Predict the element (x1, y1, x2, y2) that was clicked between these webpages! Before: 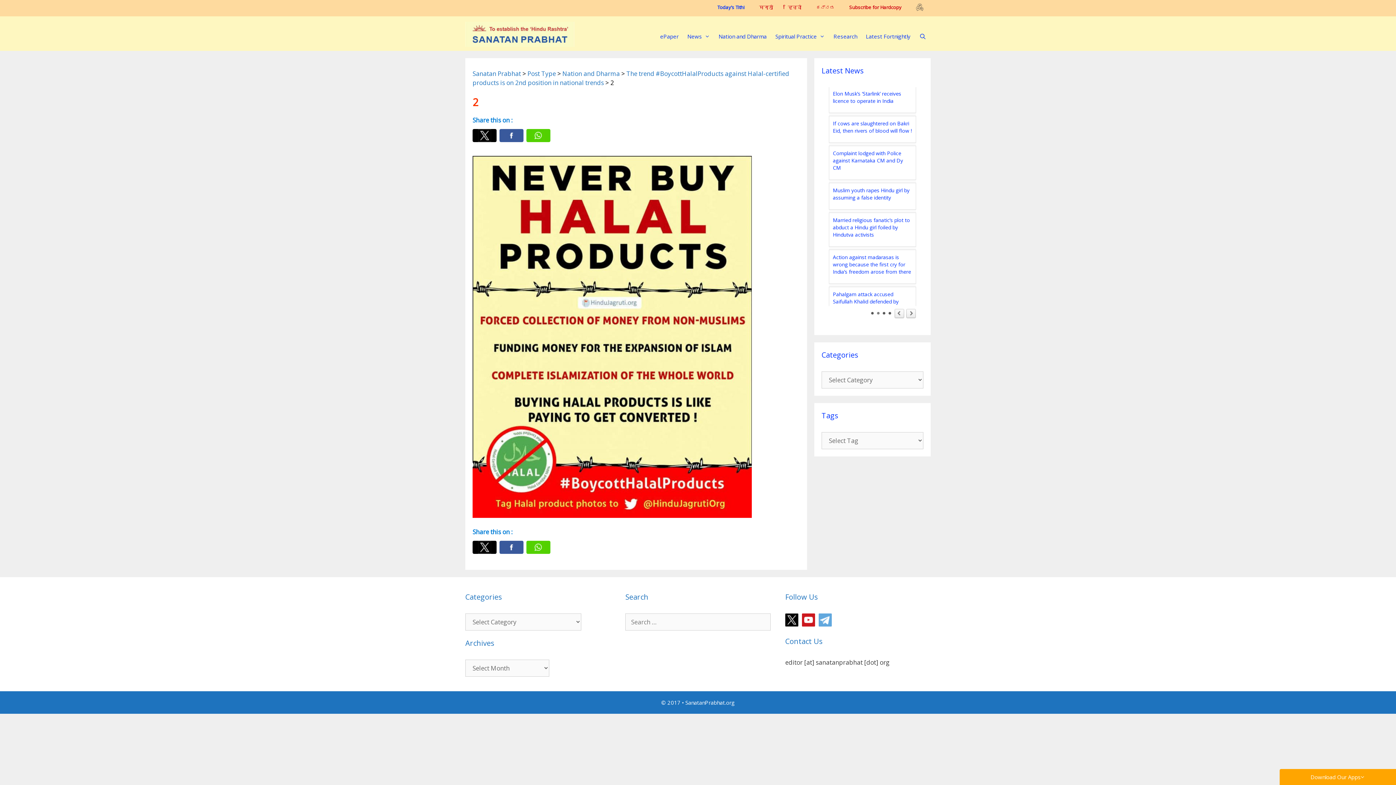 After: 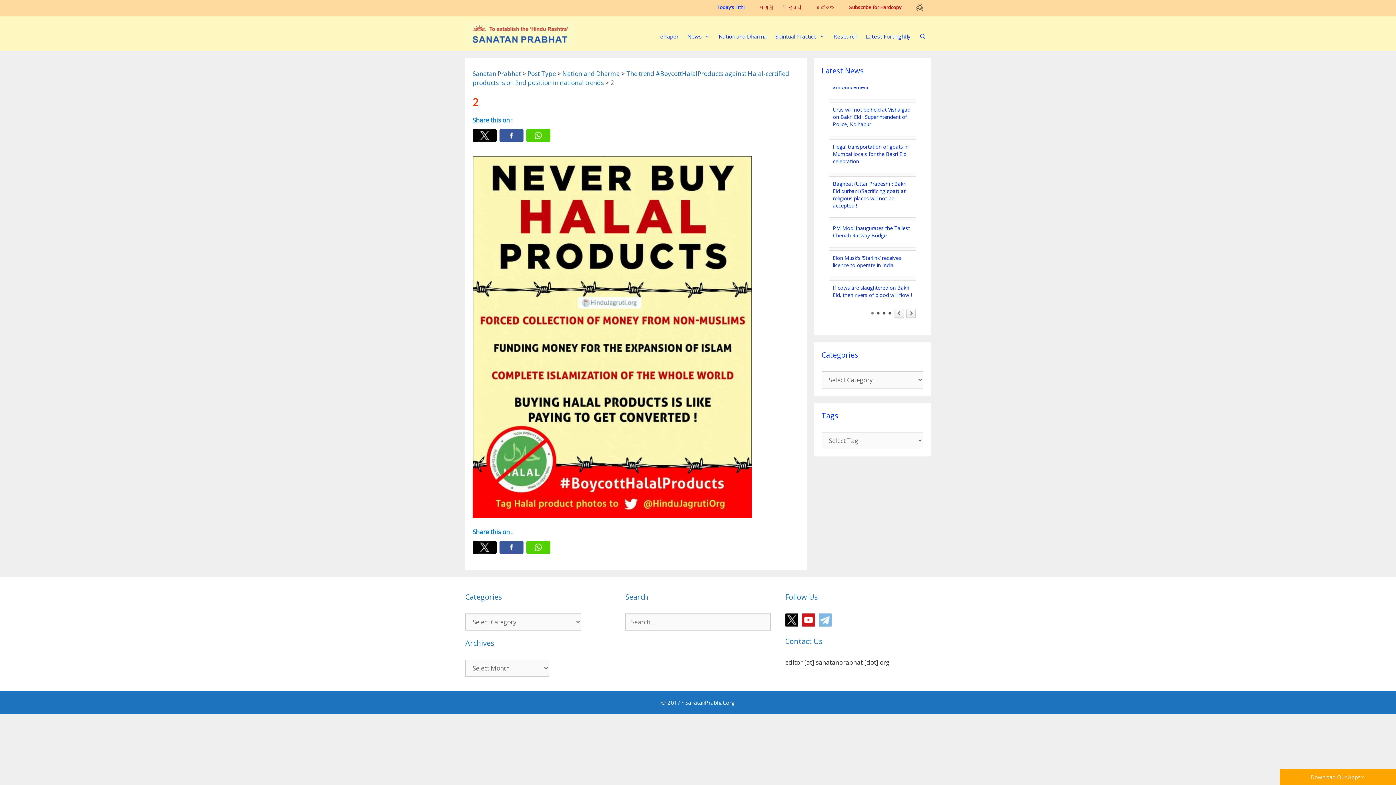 Action: bbox: (818, 620, 835, 628)